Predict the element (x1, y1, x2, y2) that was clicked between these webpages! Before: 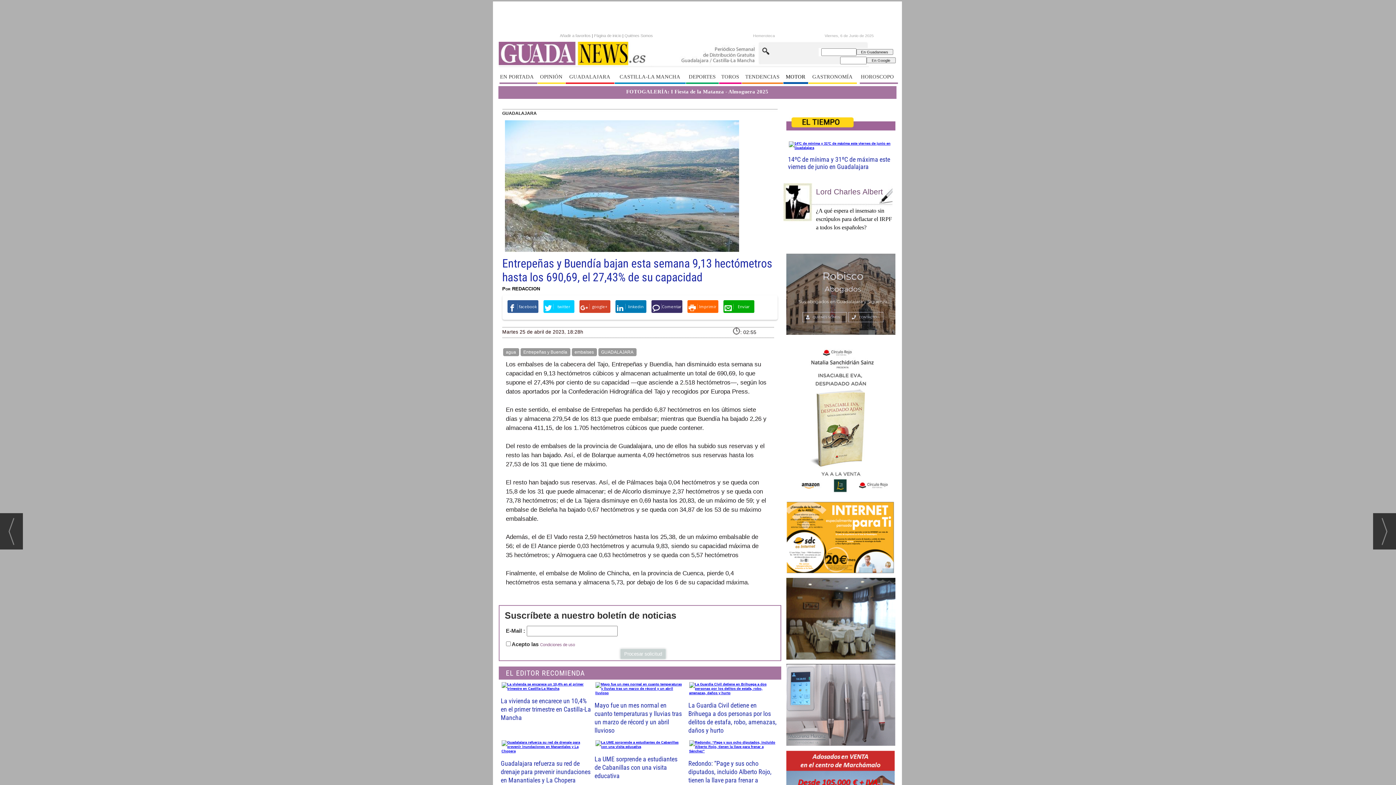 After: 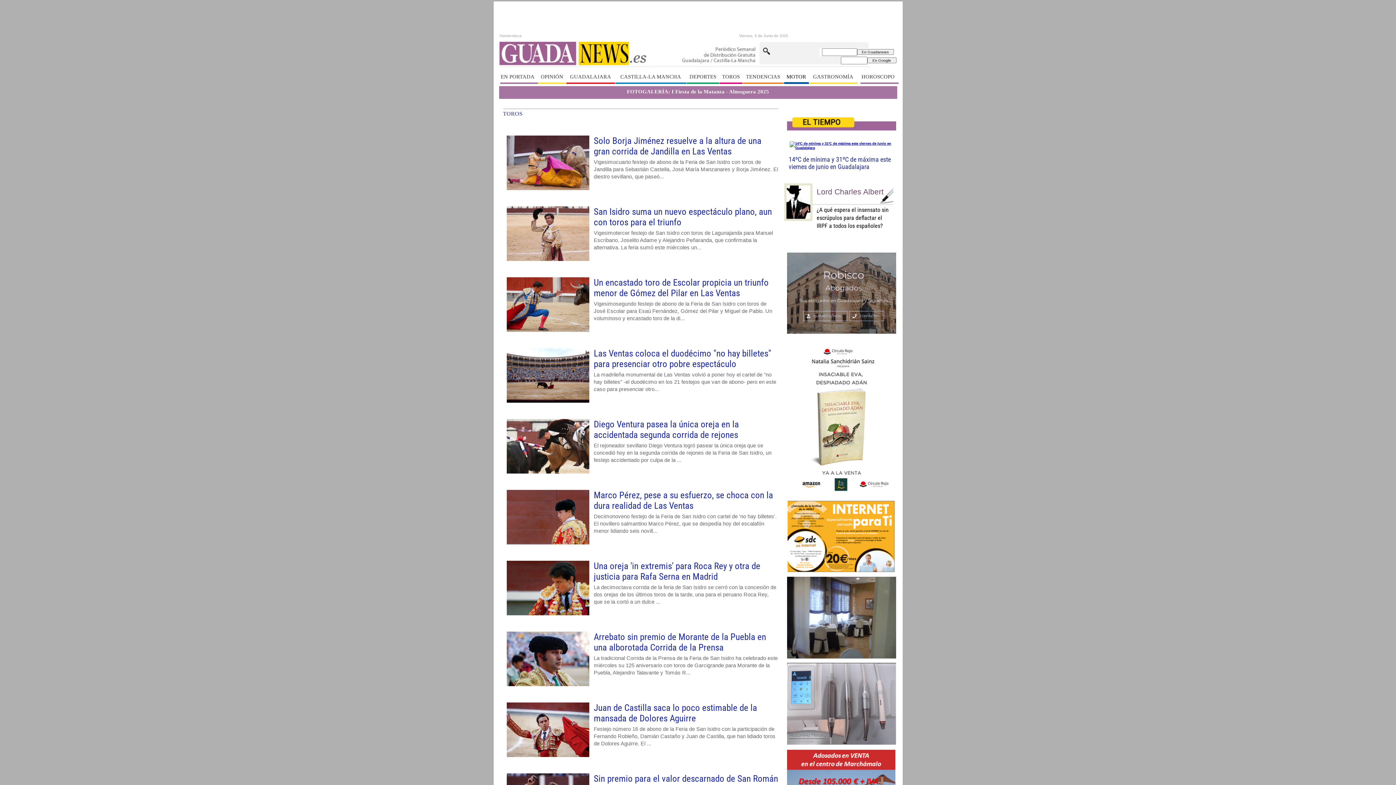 Action: label: TOROS bbox: (719, 71, 741, 84)